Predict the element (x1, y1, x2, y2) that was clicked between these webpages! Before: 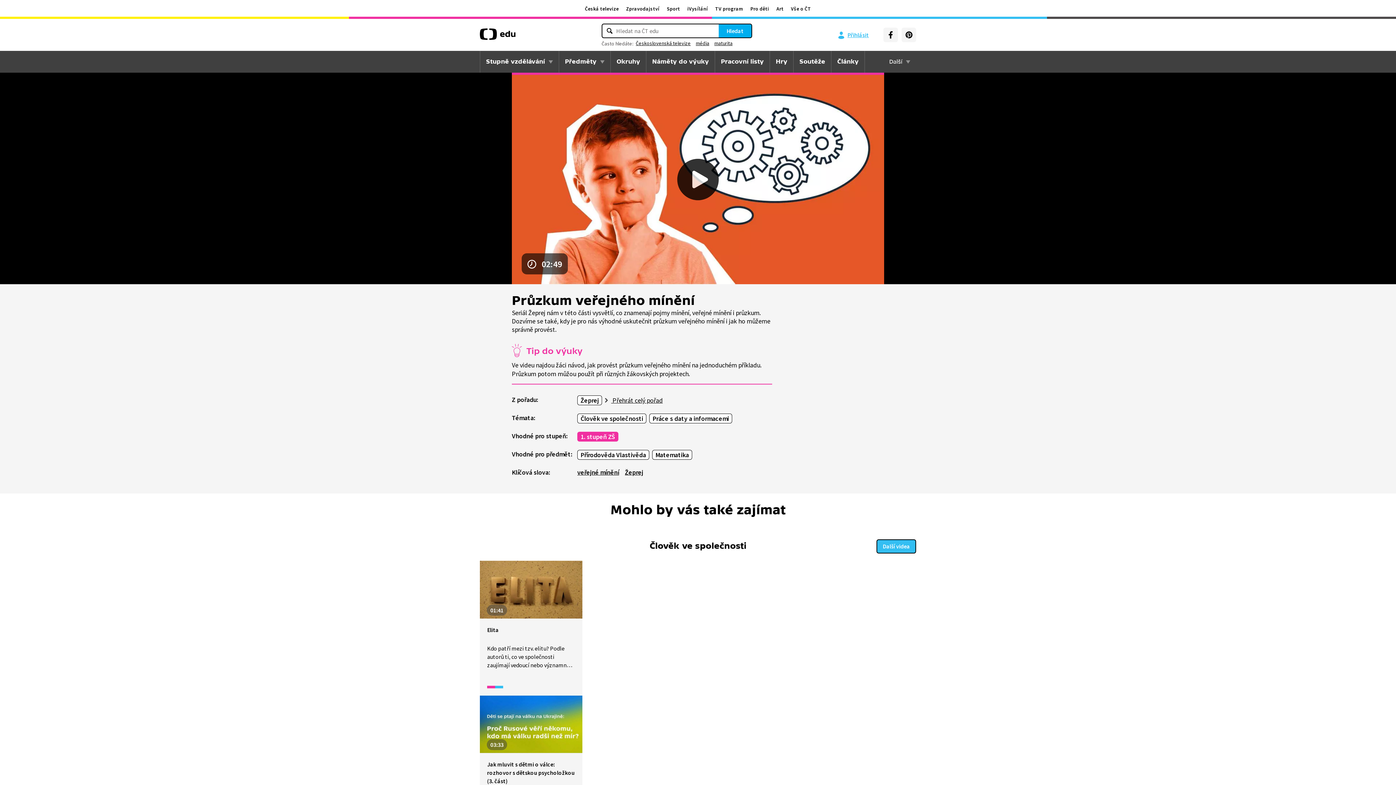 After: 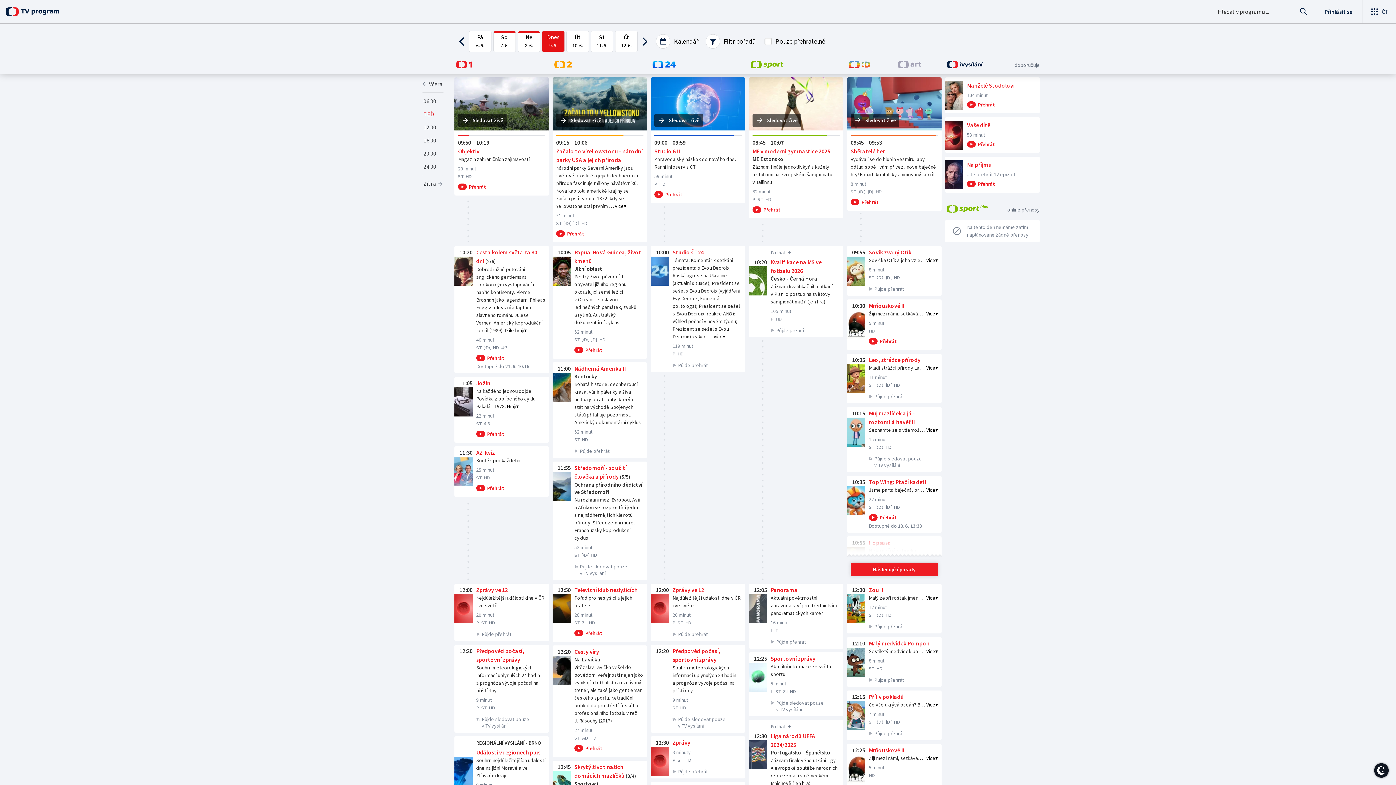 Action: bbox: (711, 5, 747, 12) label: TV program